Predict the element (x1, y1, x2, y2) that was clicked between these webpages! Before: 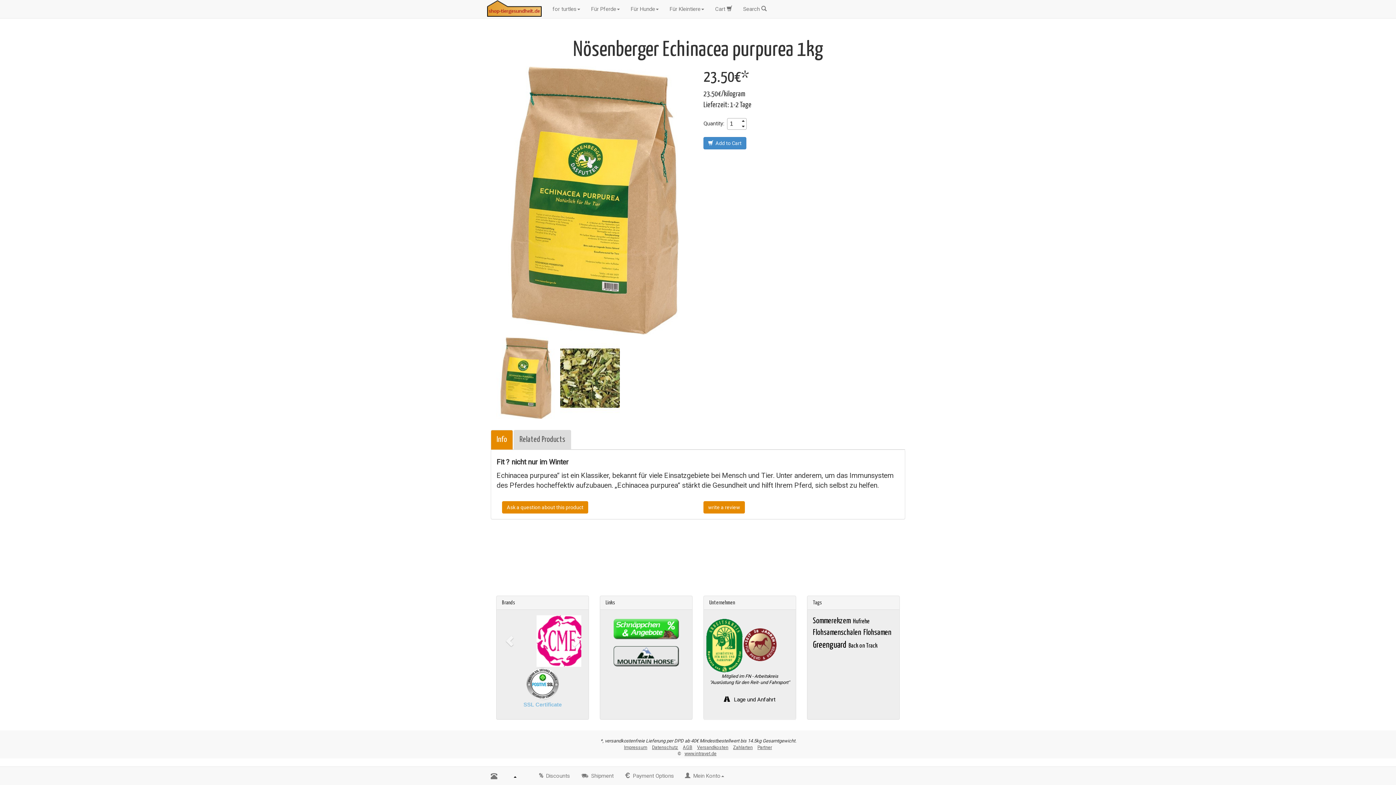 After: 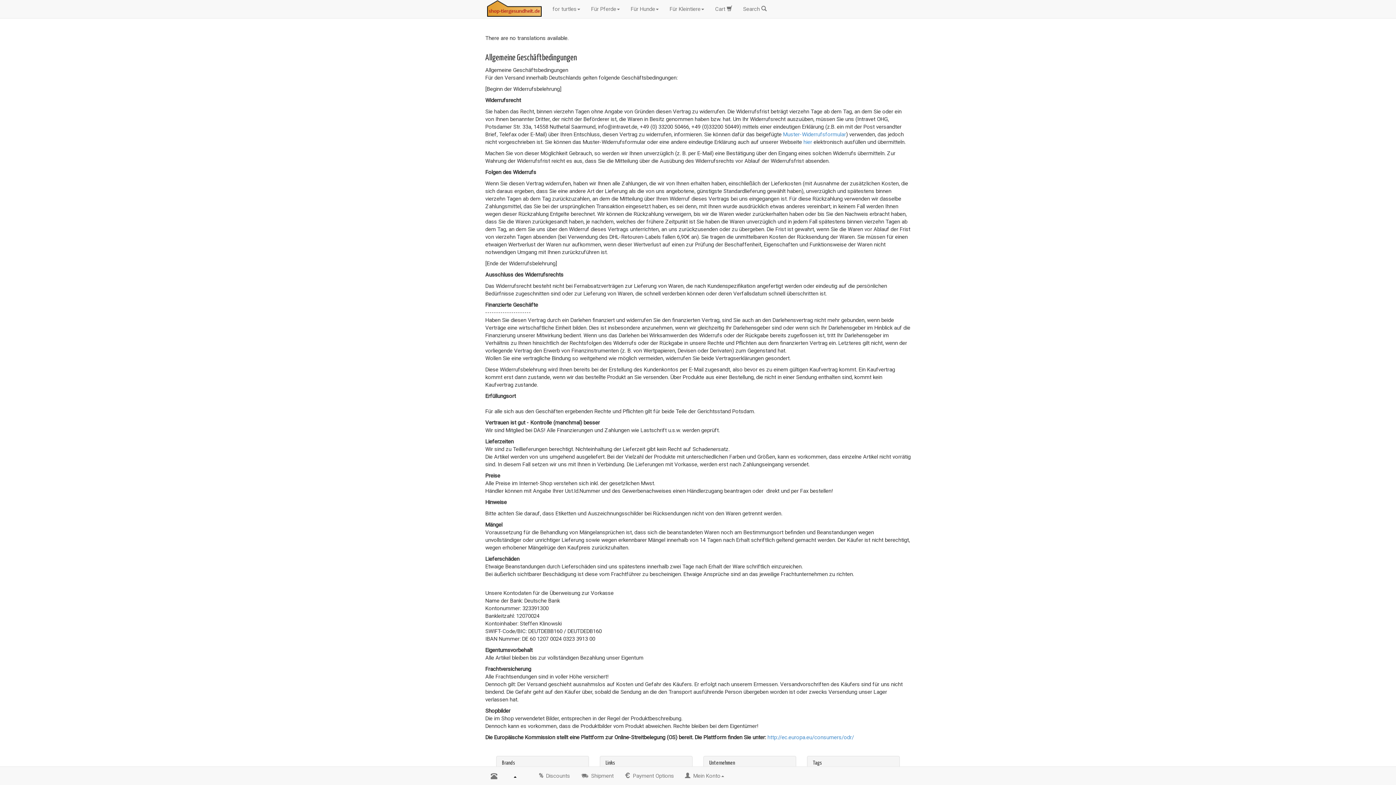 Action: bbox: (683, 745, 692, 750) label: AGB